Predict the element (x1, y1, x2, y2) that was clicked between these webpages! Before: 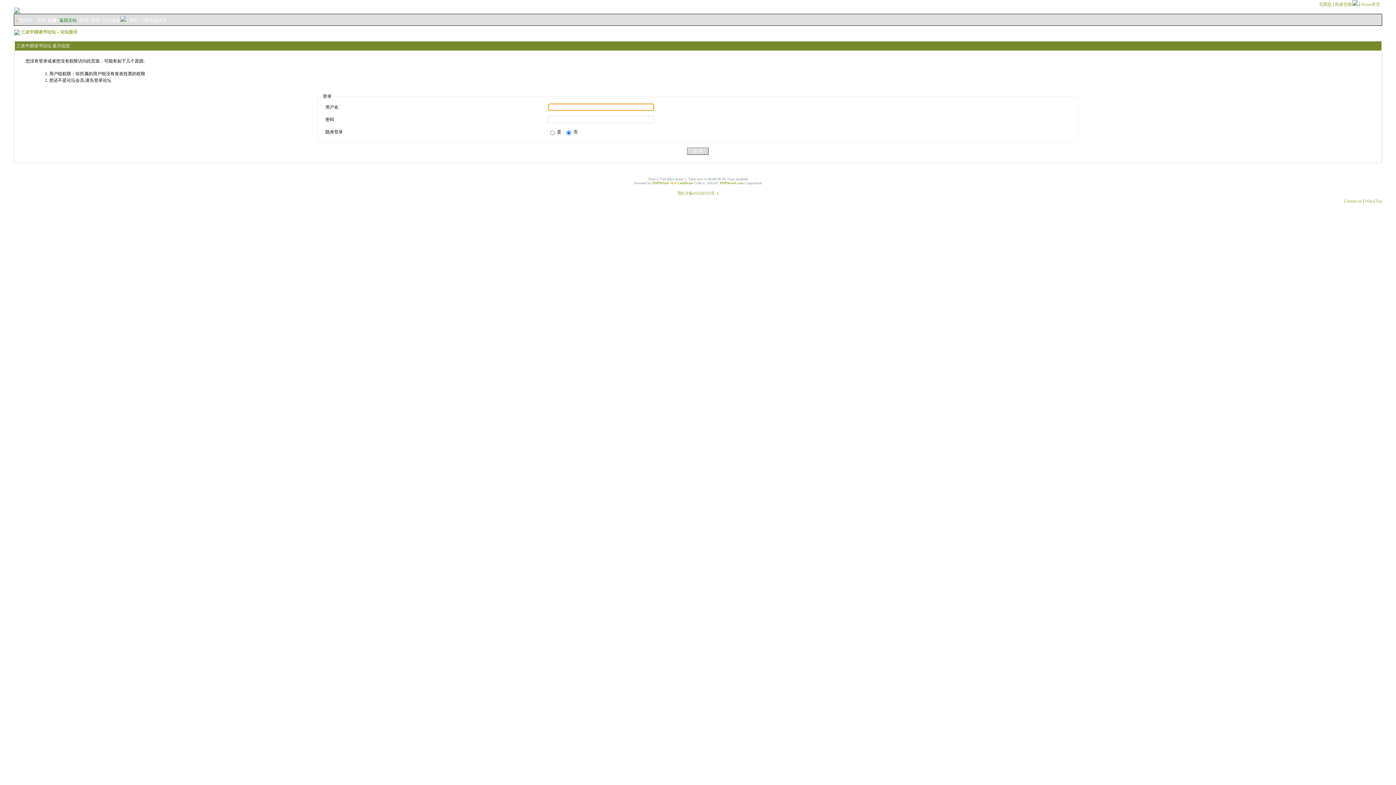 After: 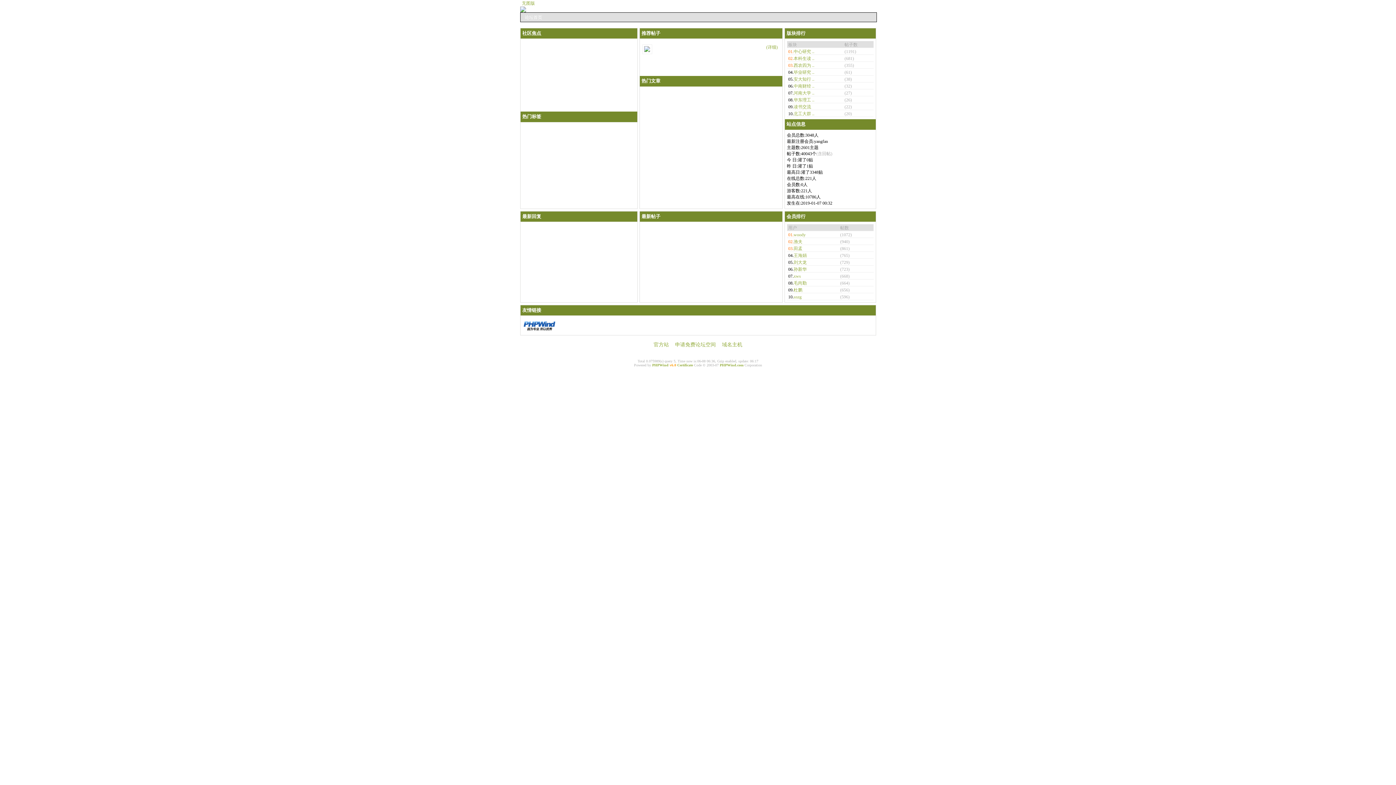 Action: label: Home首页 bbox: (1361, 1, 1380, 6)